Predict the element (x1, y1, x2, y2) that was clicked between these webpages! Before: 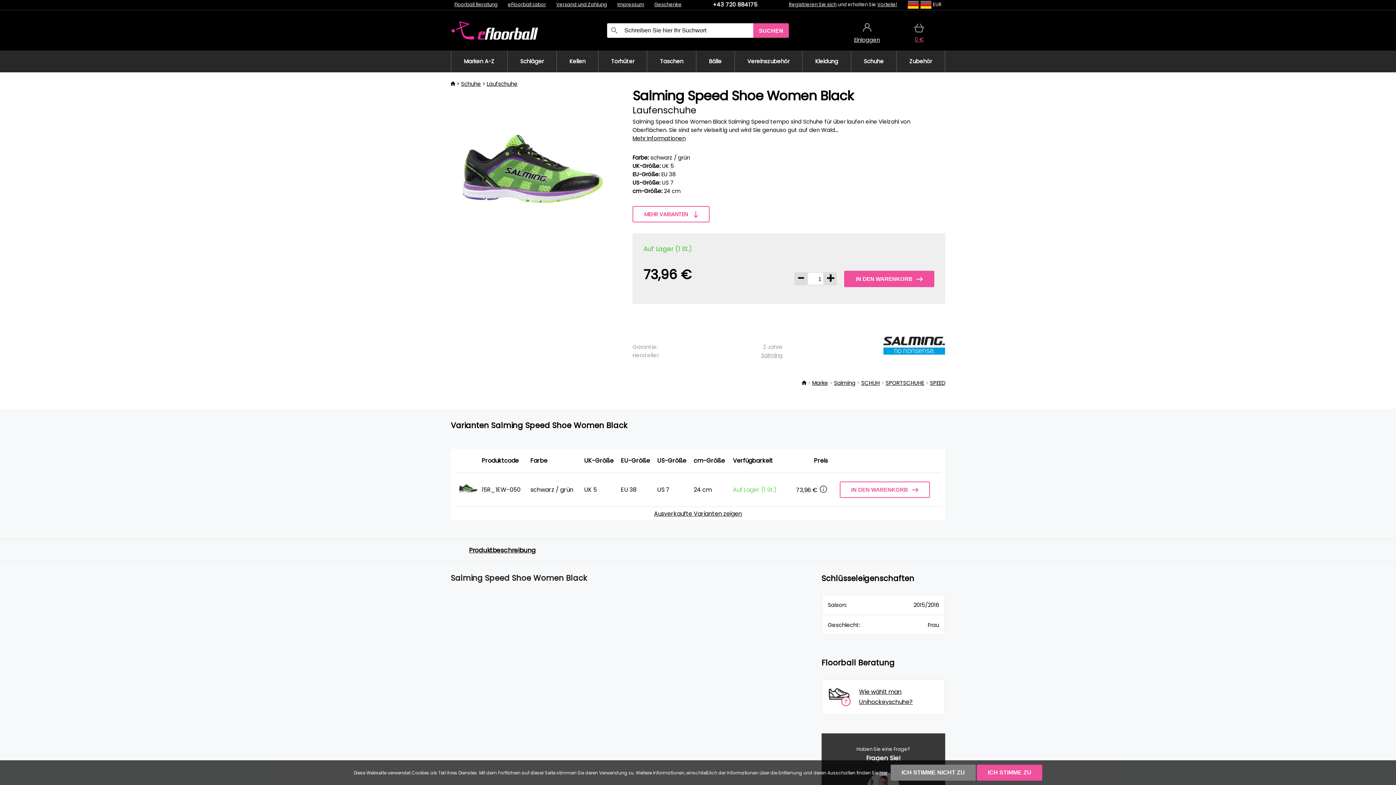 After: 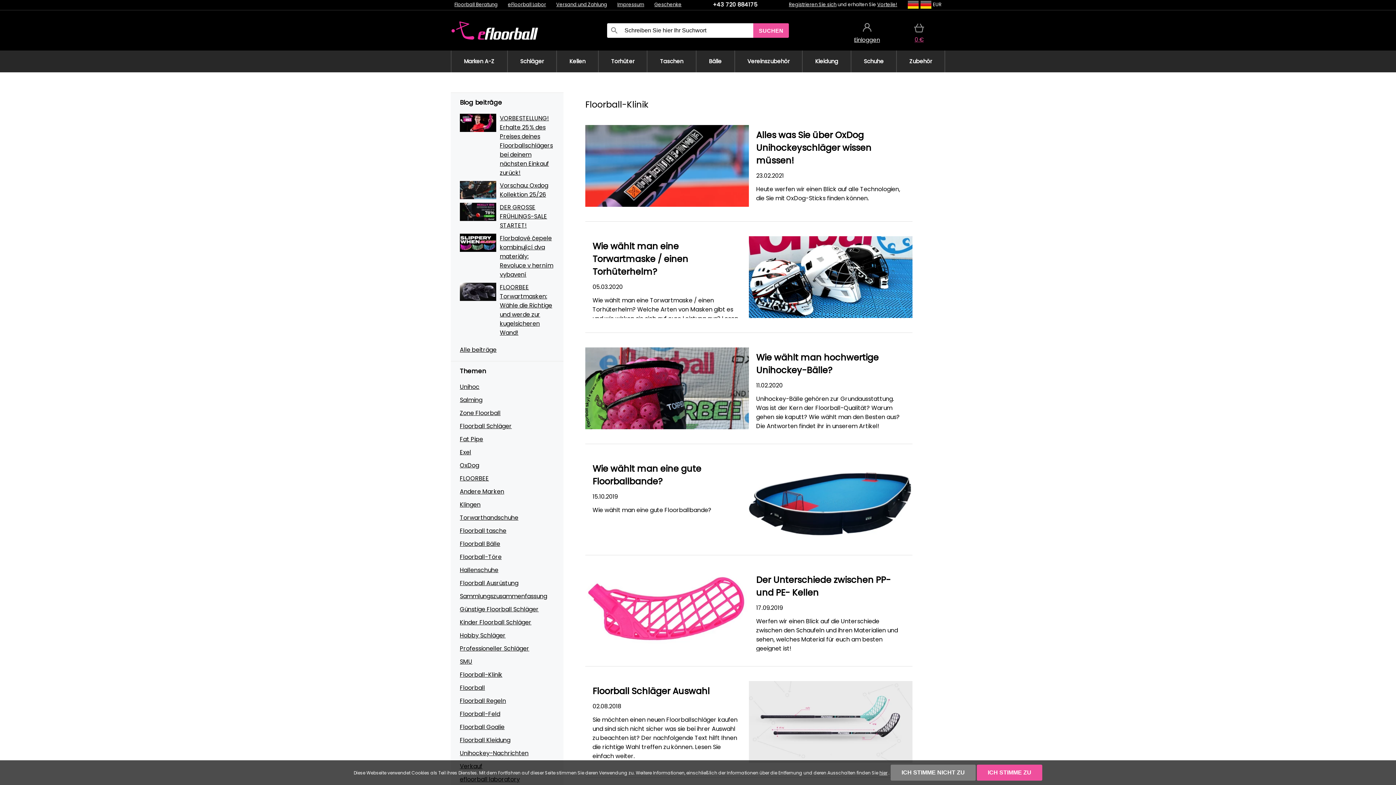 Action: bbox: (454, 1, 497, 8) label: Floorball Beratung